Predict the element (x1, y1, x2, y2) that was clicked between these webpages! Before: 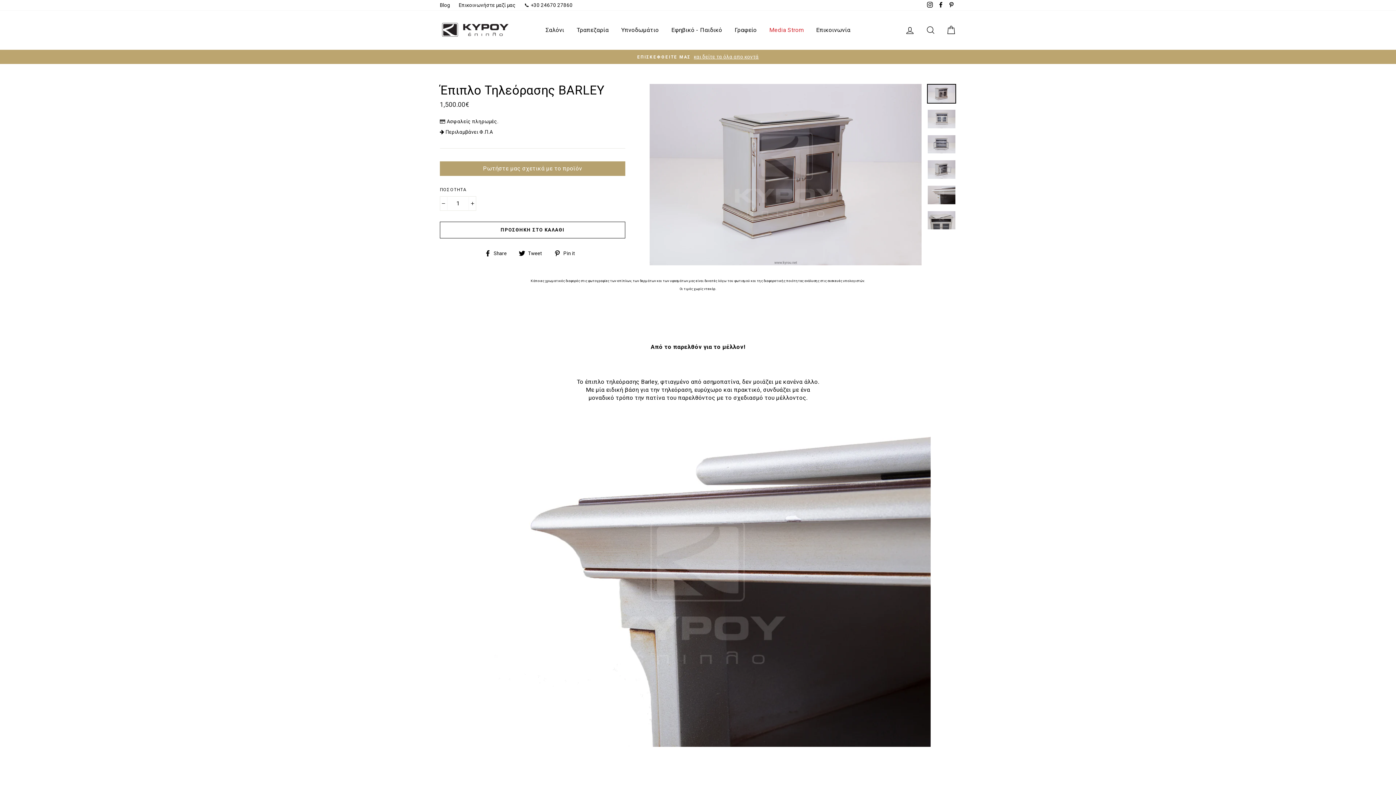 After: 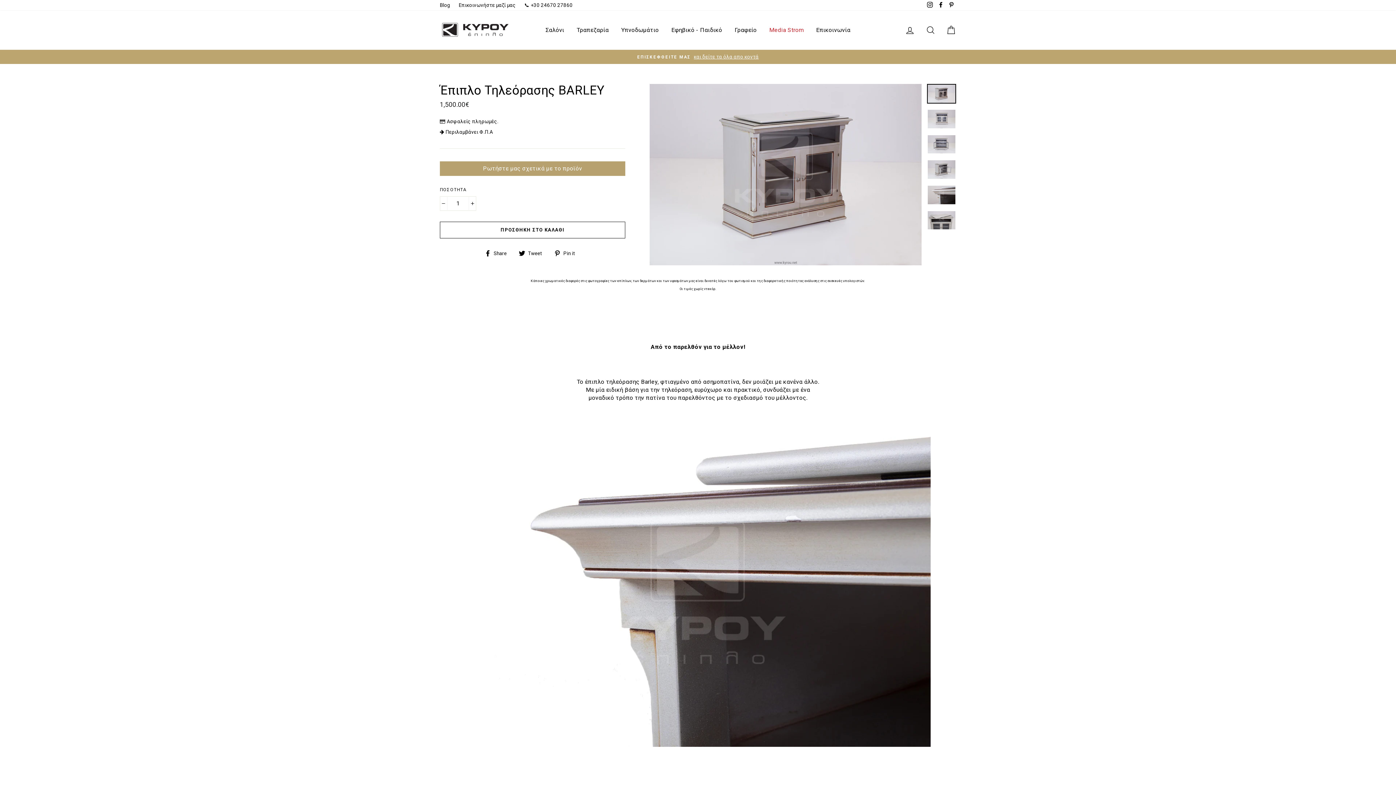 Action: bbox: (484, 249, 512, 257) label:  Share
Share on Facebook